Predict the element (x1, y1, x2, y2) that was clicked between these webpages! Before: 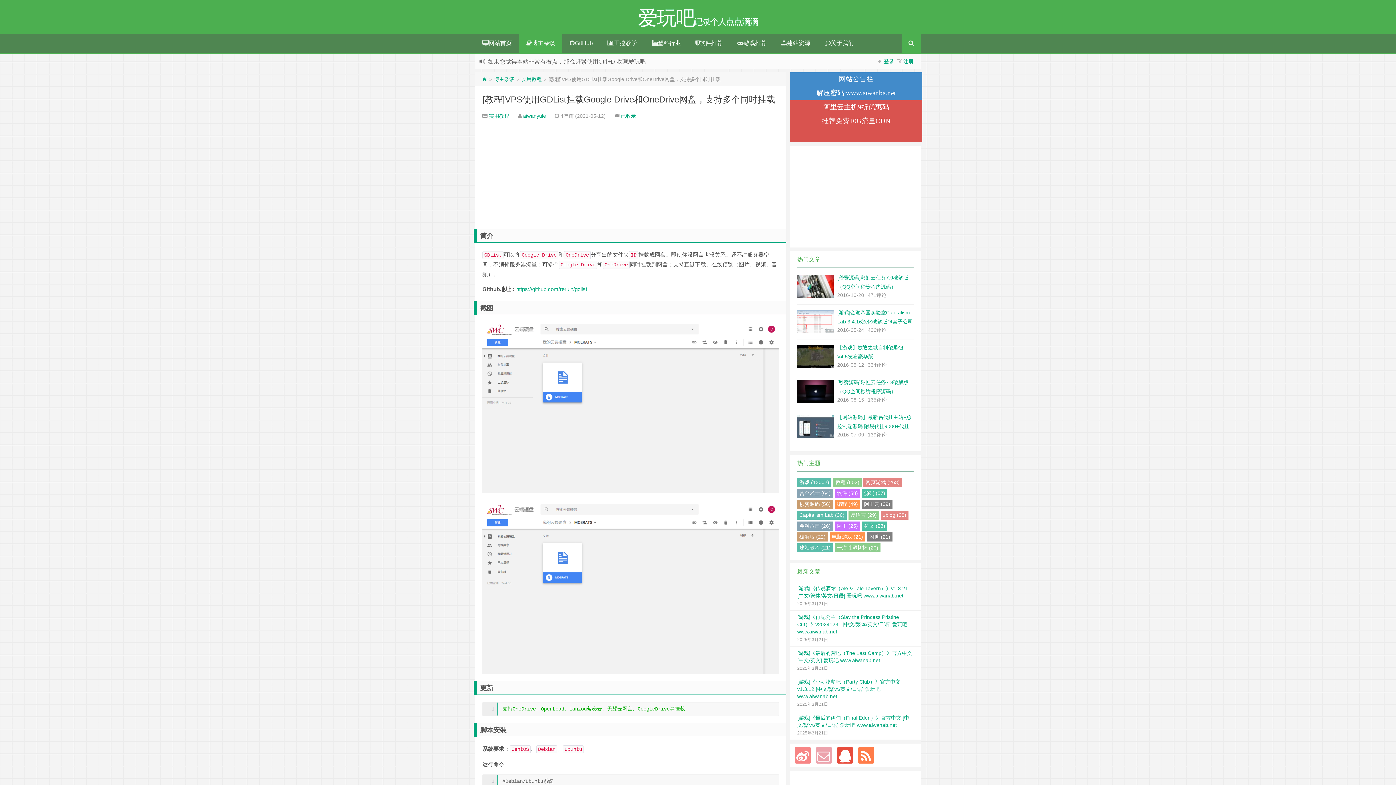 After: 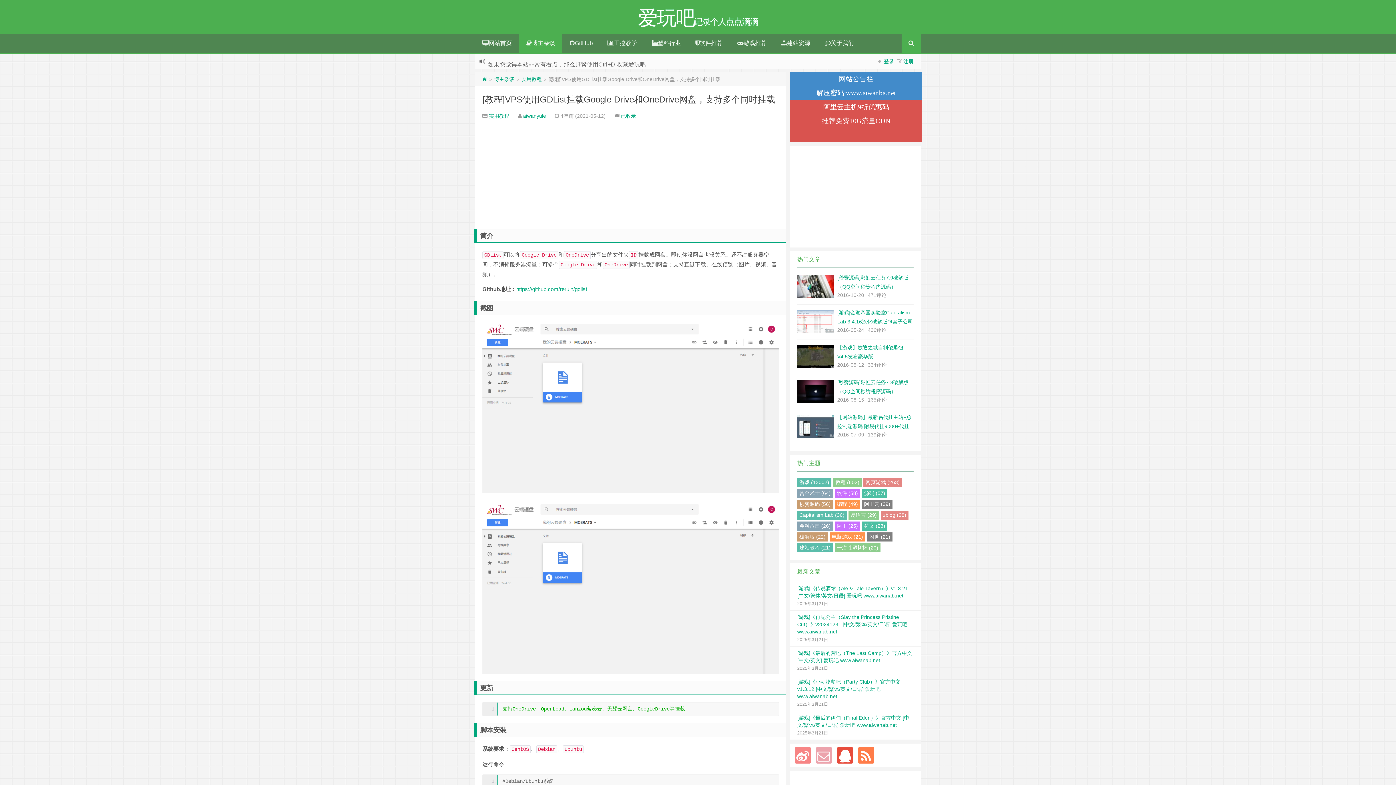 Action: label: [教程]VPS使用GDList挂载Google Drive和OneDrive网盘，支持多个同时挂载 bbox: (482, 94, 775, 104)